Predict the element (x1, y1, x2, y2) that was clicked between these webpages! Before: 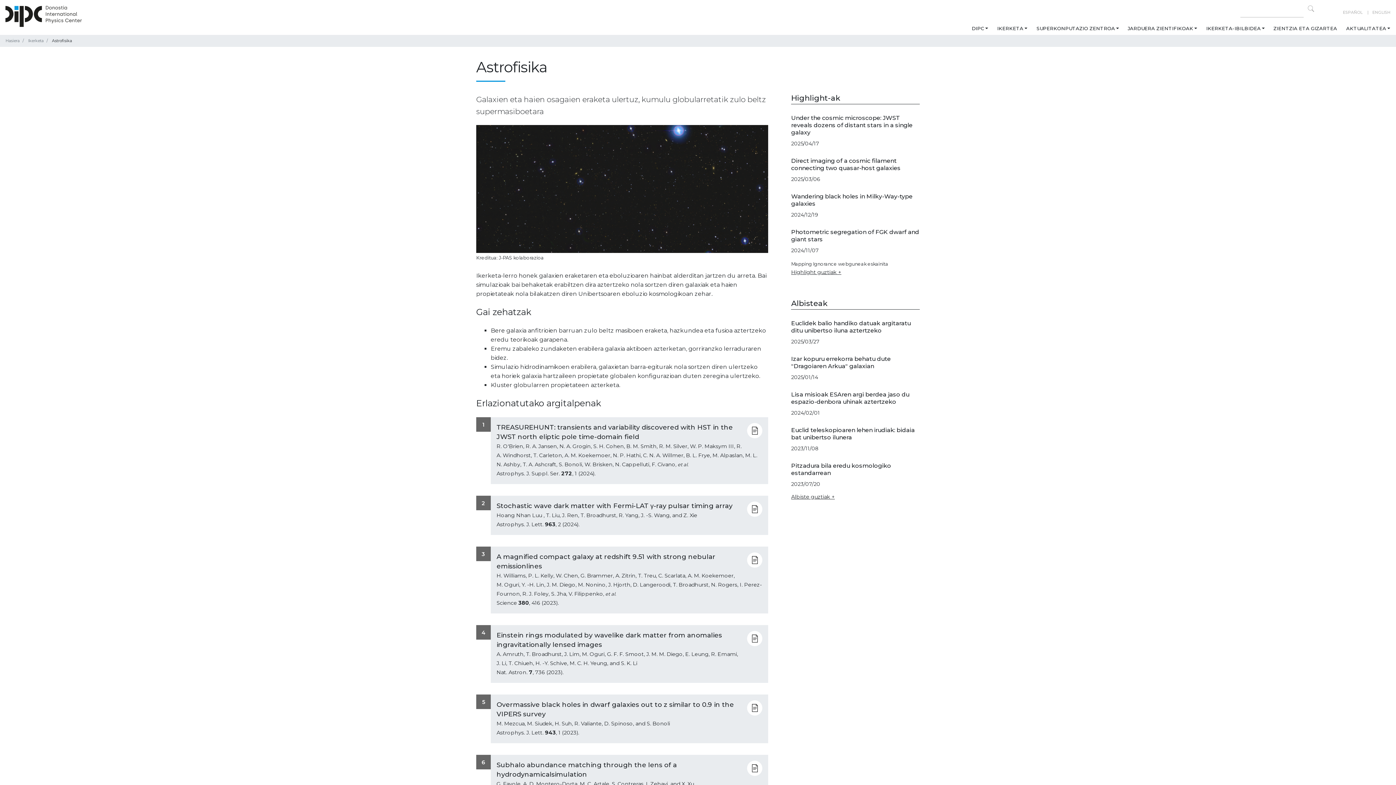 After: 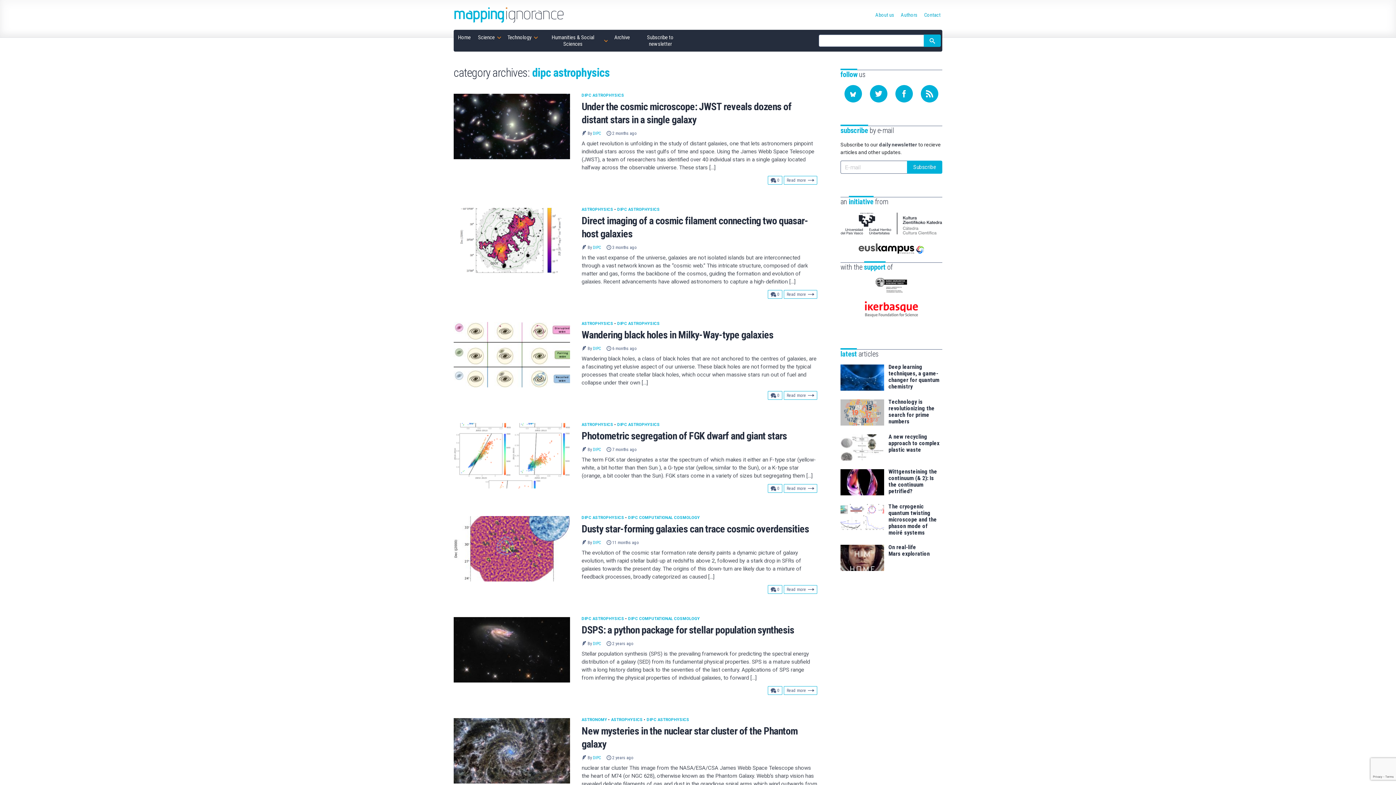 Action: label: Highlight guztiak + bbox: (791, 269, 841, 275)